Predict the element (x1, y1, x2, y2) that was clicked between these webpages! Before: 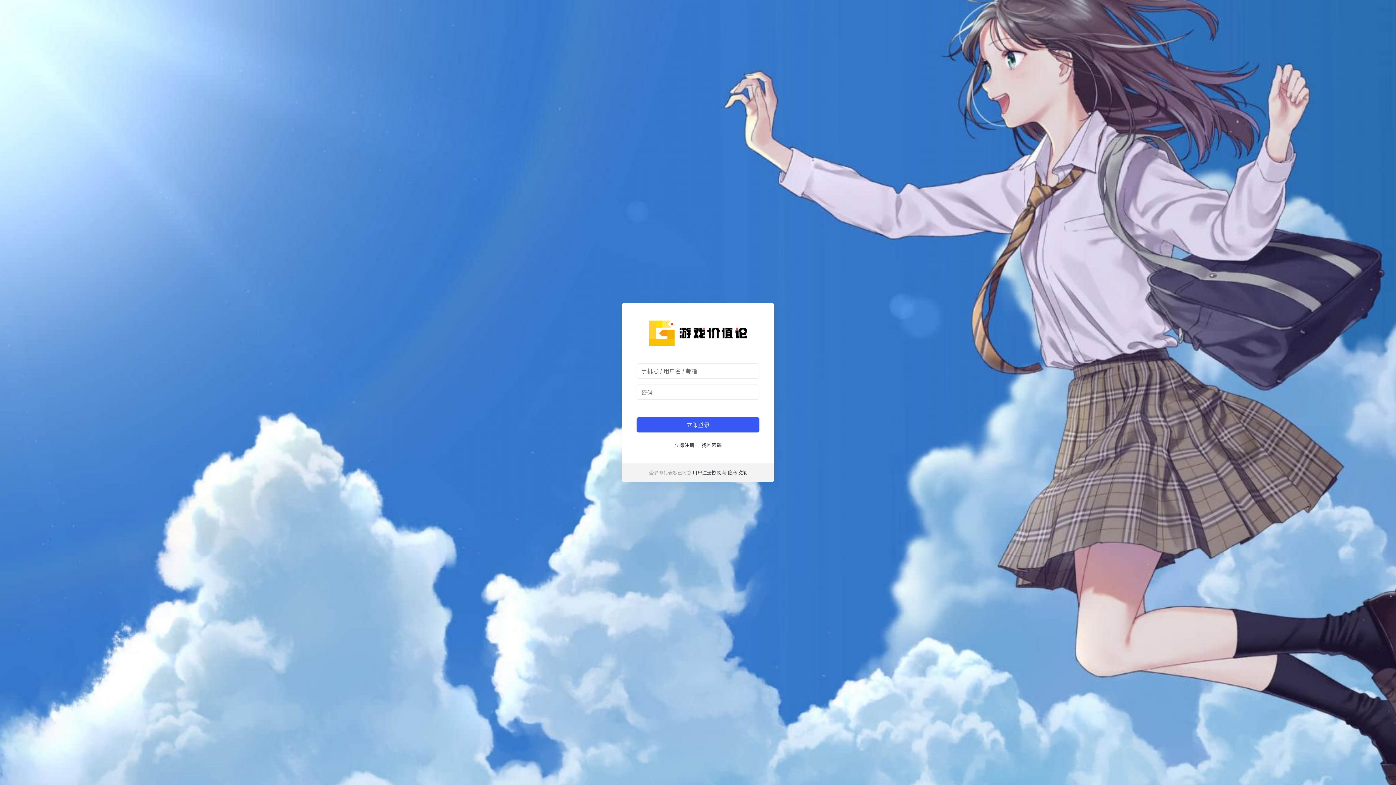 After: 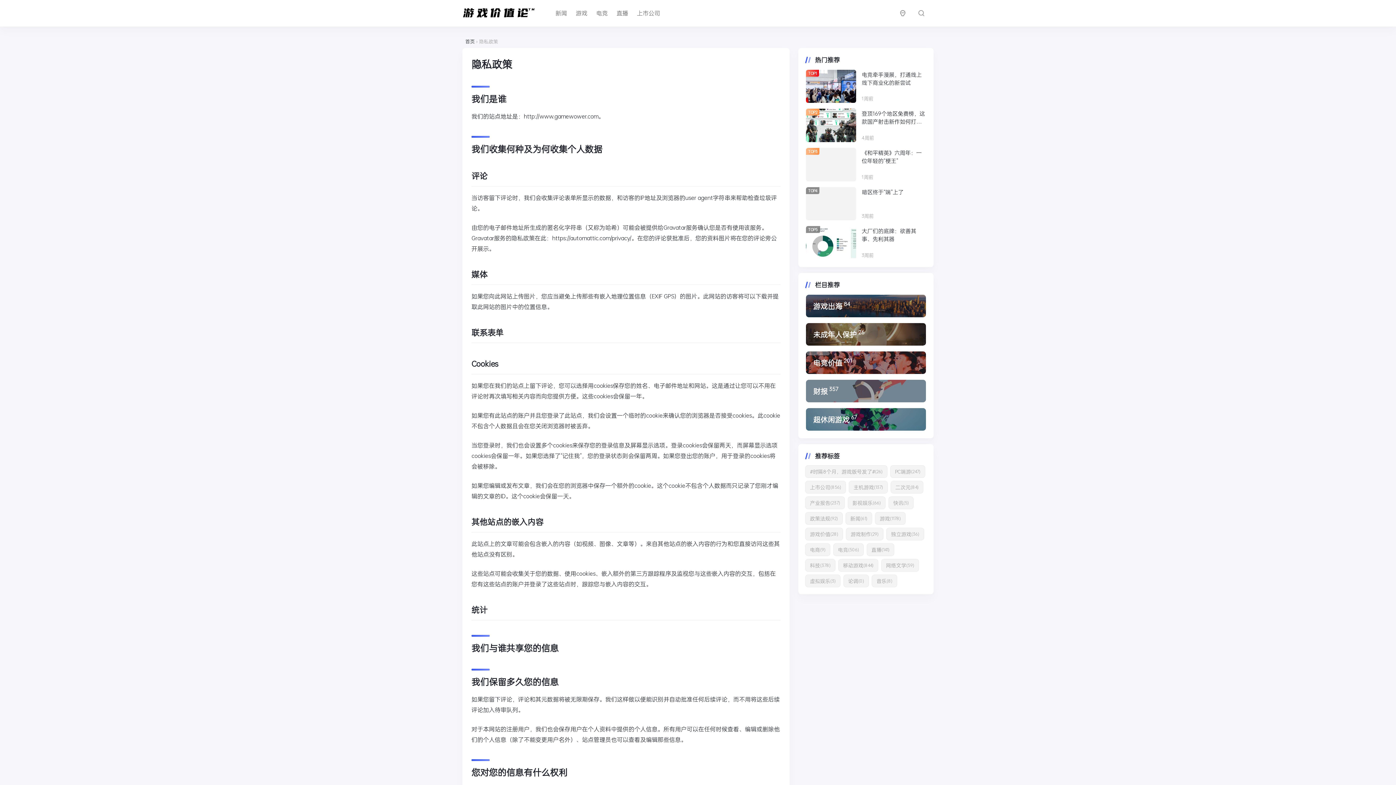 Action: bbox: (728, 469, 747, 476) label: 隐私政策